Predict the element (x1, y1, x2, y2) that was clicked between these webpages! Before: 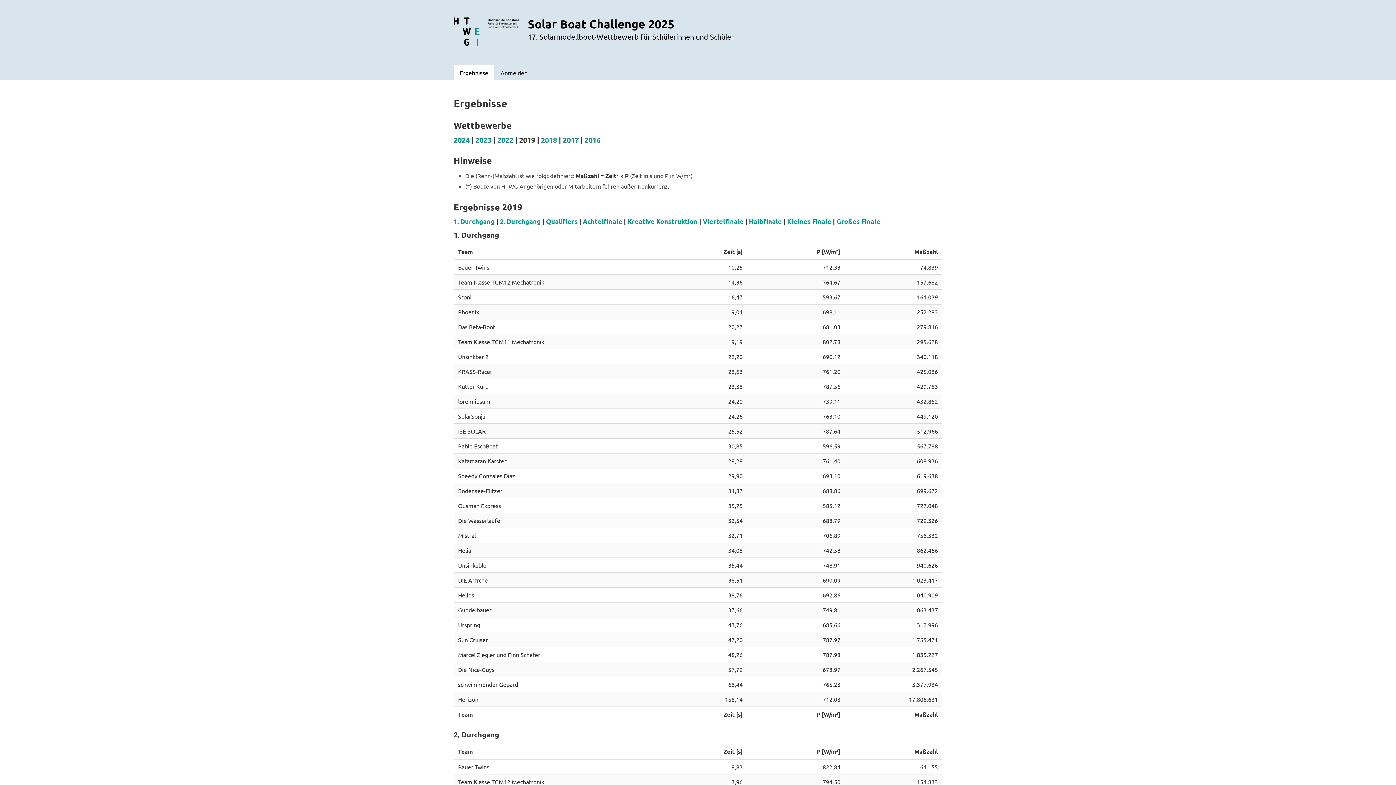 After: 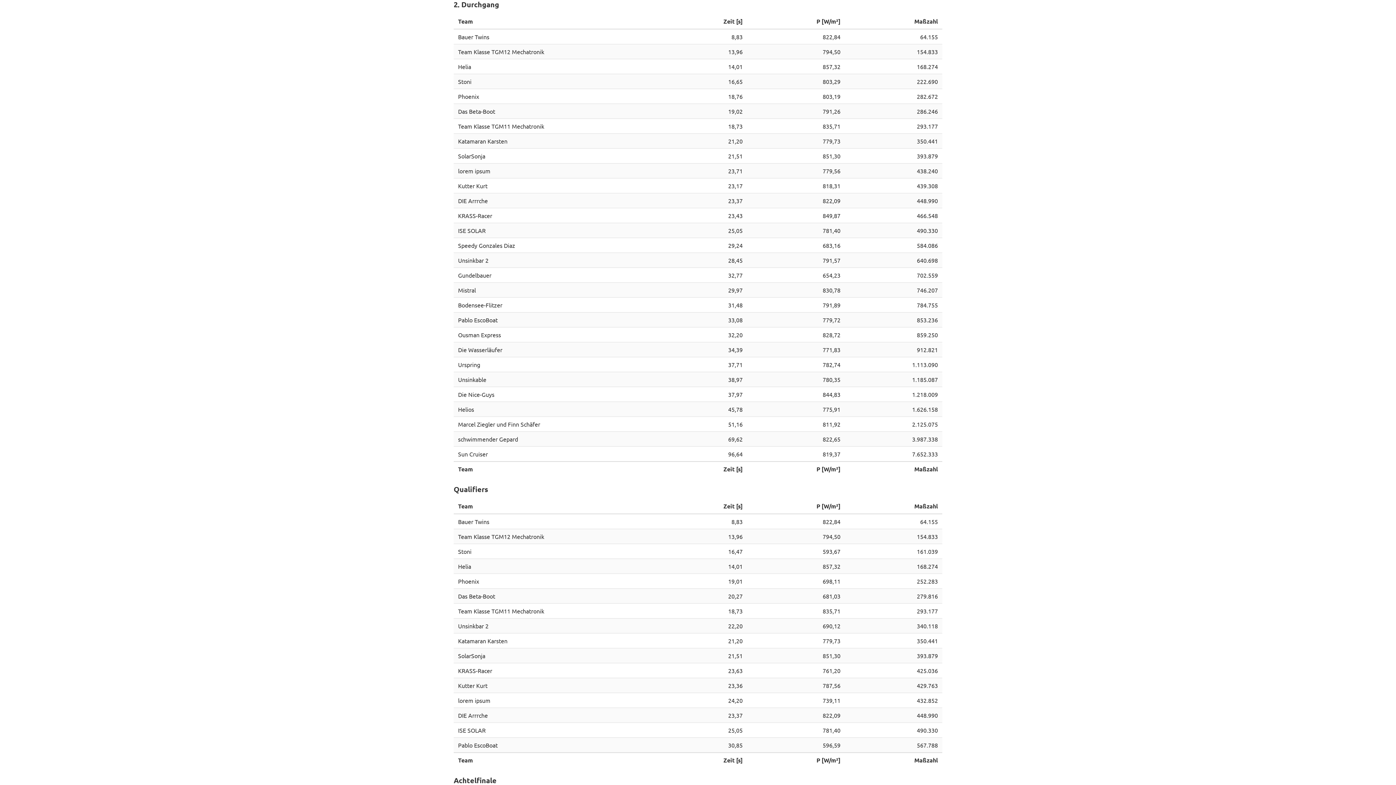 Action: label: 2. Durchgang bbox: (500, 217, 541, 225)